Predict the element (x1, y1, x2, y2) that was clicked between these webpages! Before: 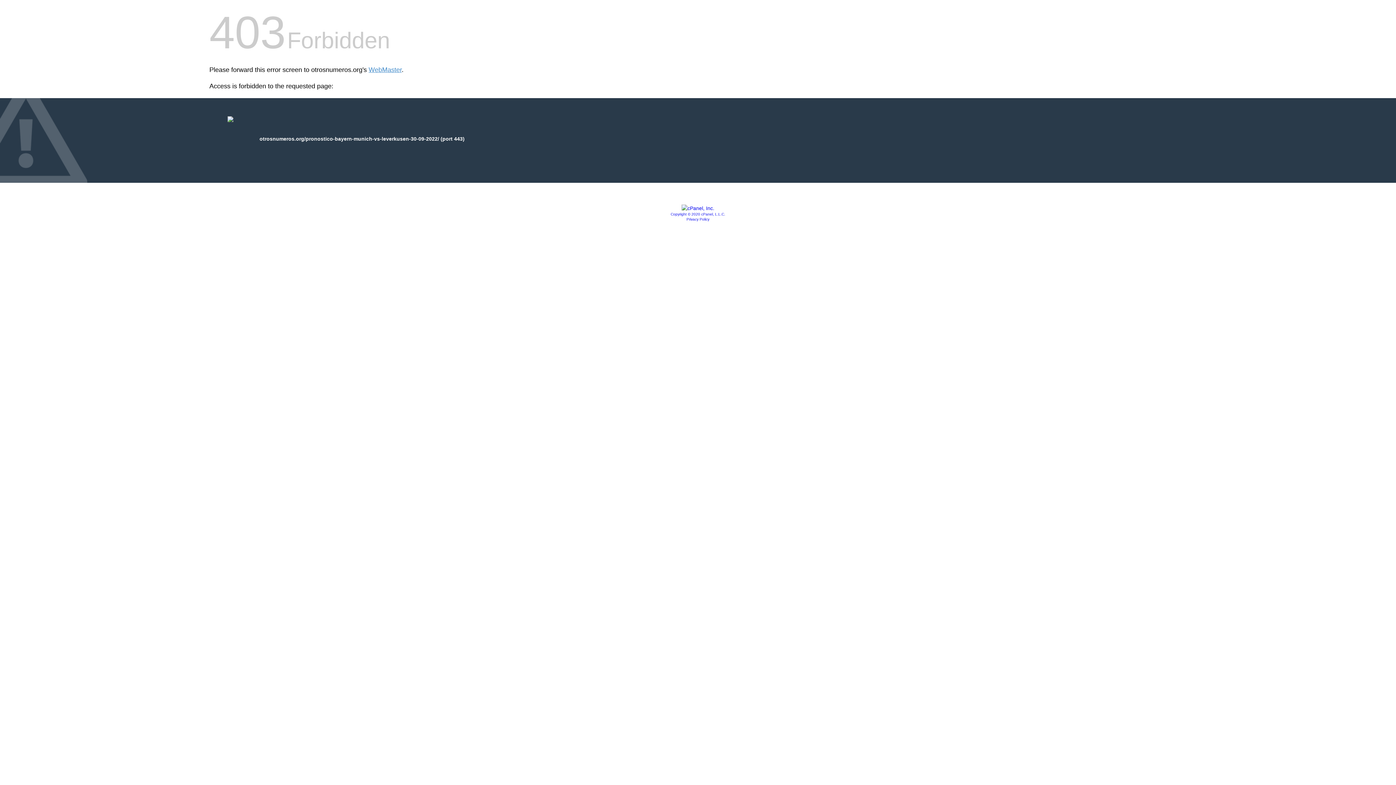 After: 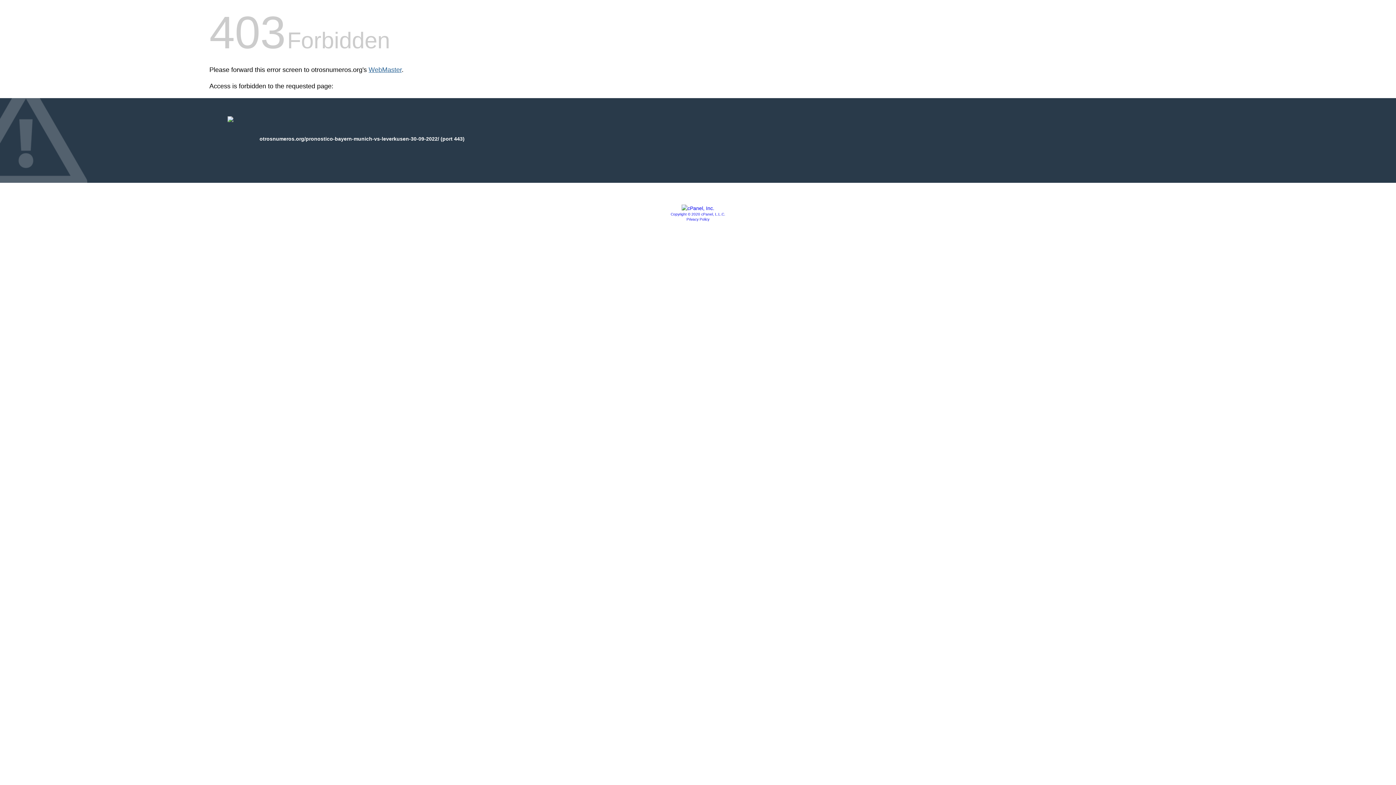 Action: bbox: (368, 66, 401, 73) label: WebMaster